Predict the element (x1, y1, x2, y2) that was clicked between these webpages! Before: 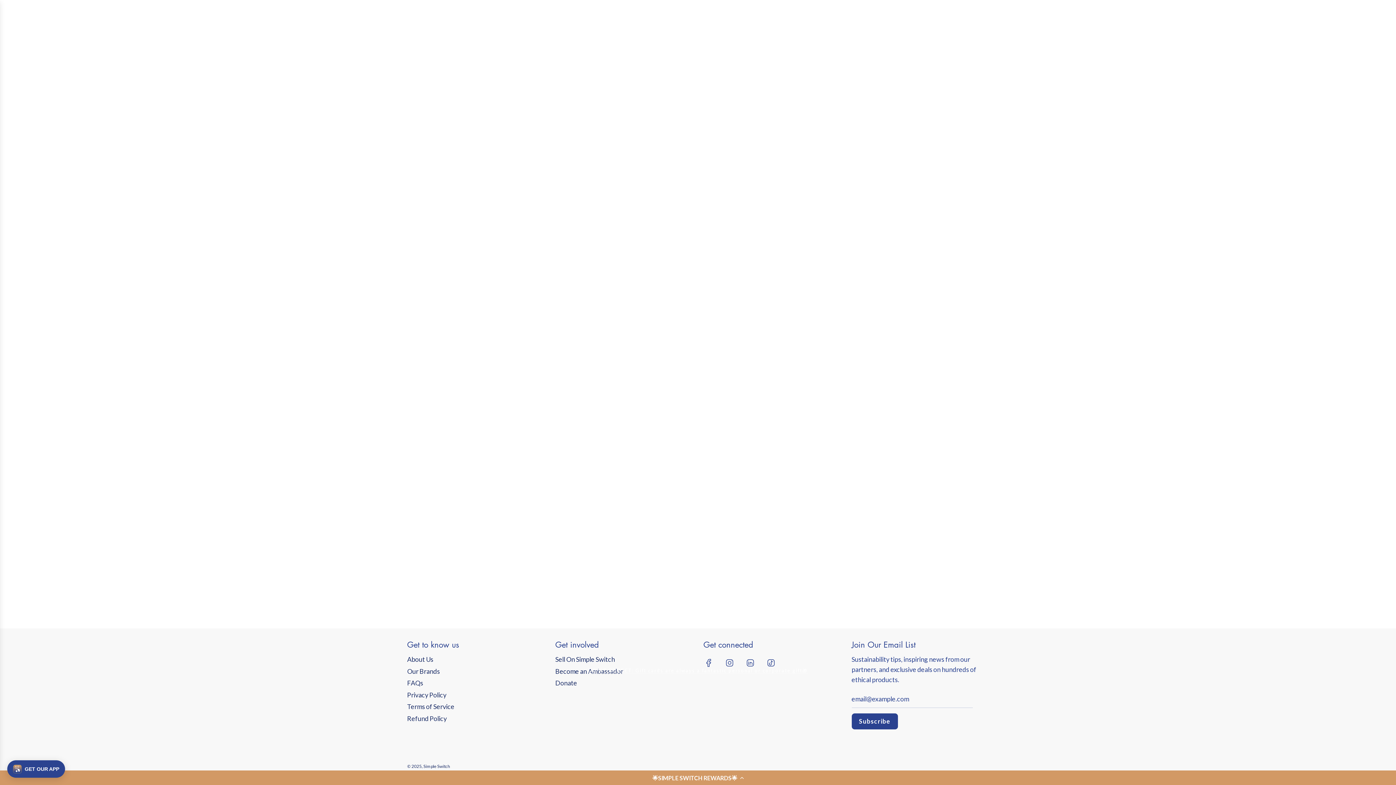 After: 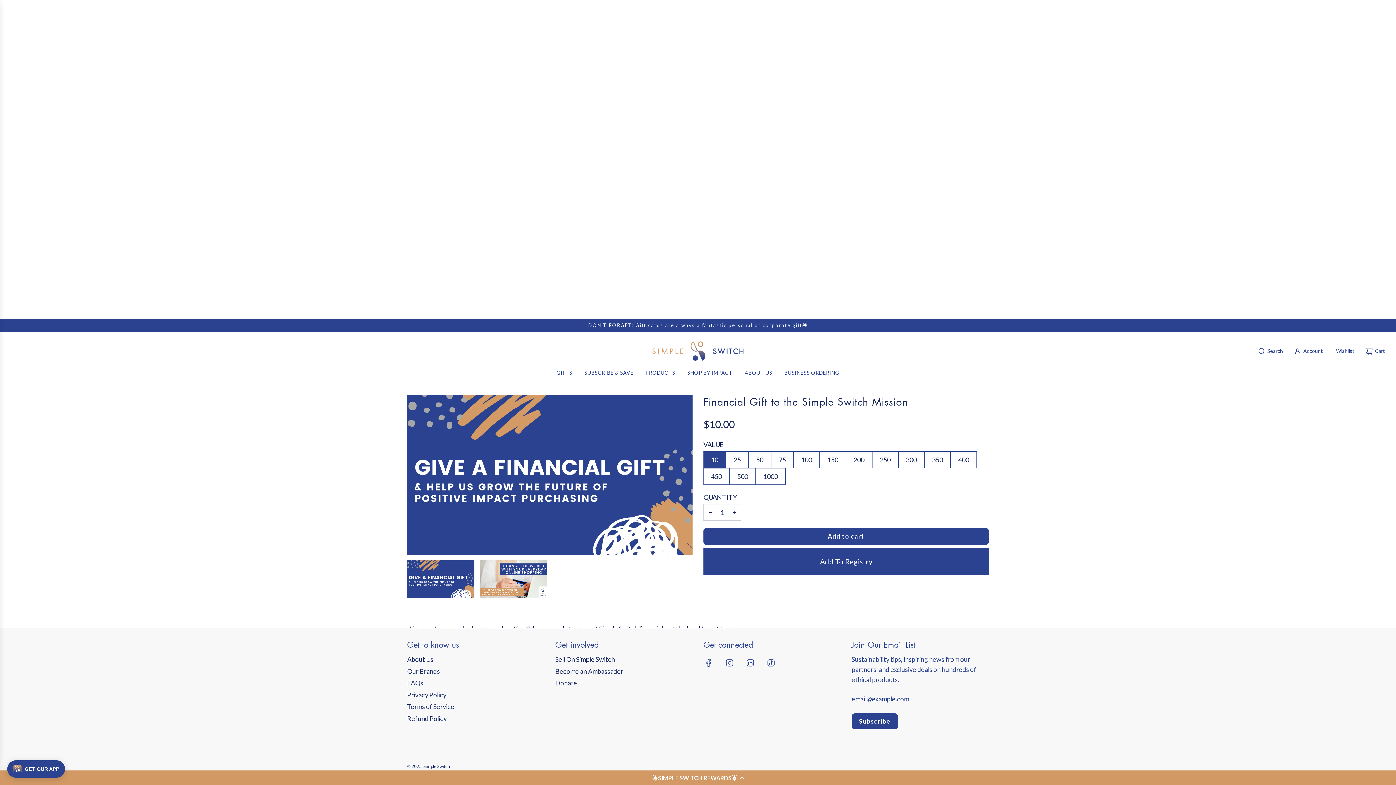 Action: bbox: (555, 679, 577, 687) label: Donate